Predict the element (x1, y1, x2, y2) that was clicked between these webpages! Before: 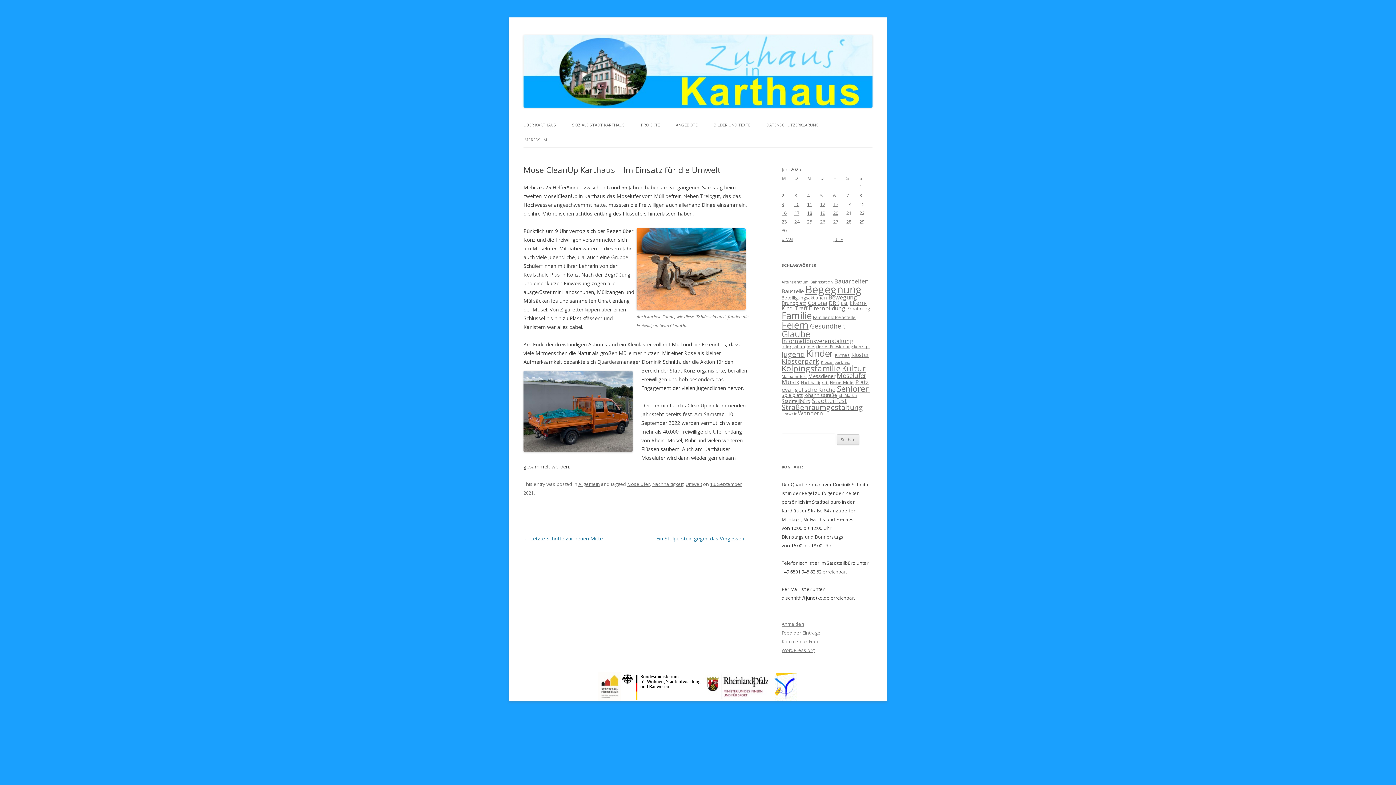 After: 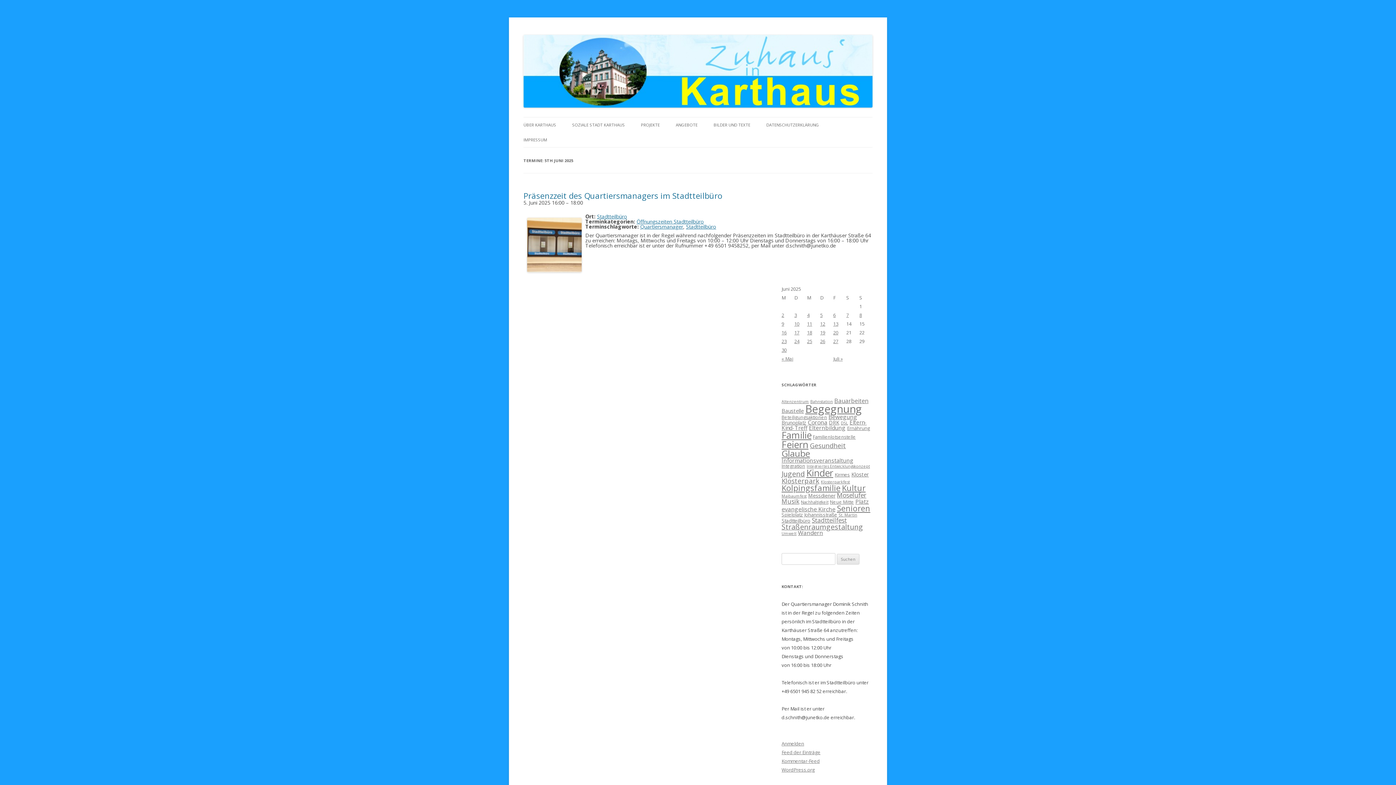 Action: label: 5 bbox: (820, 192, 822, 198)